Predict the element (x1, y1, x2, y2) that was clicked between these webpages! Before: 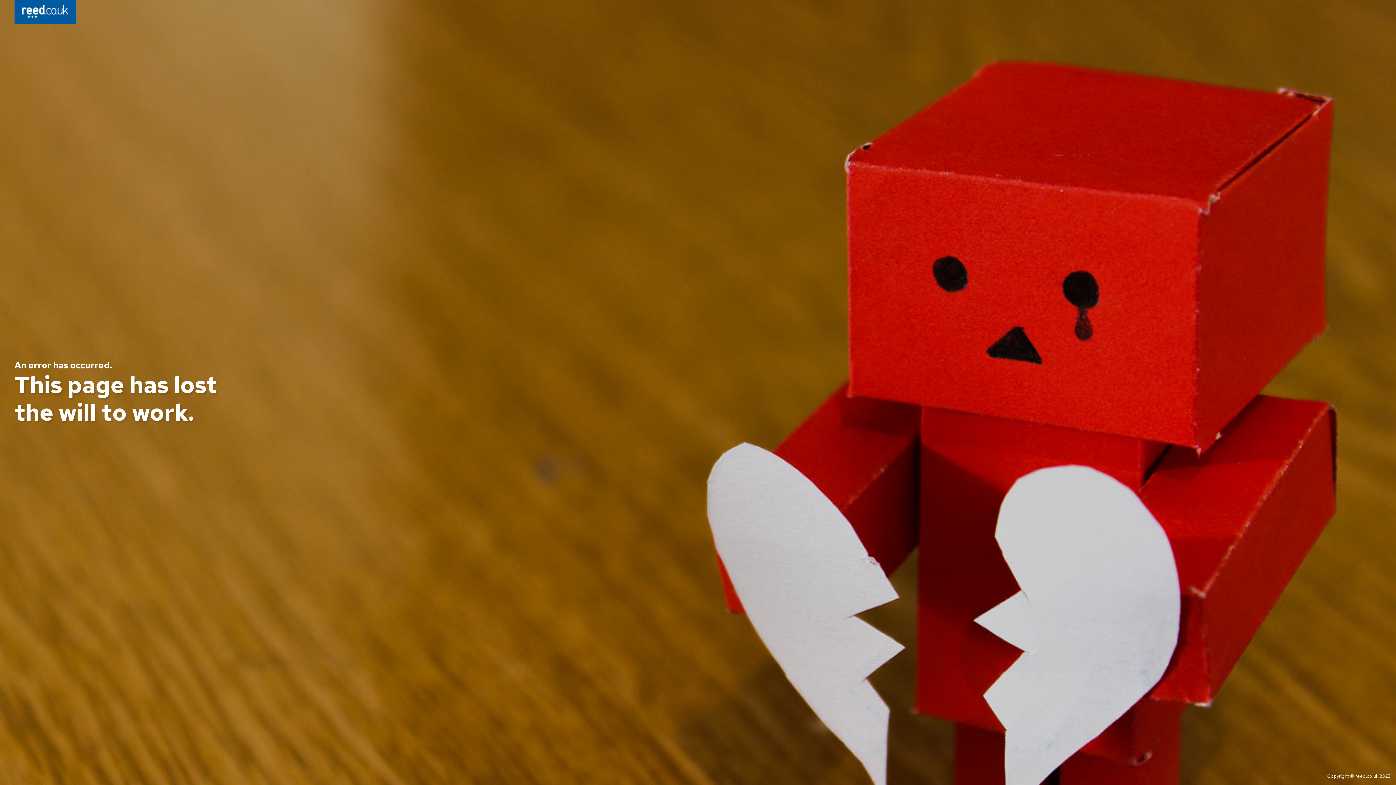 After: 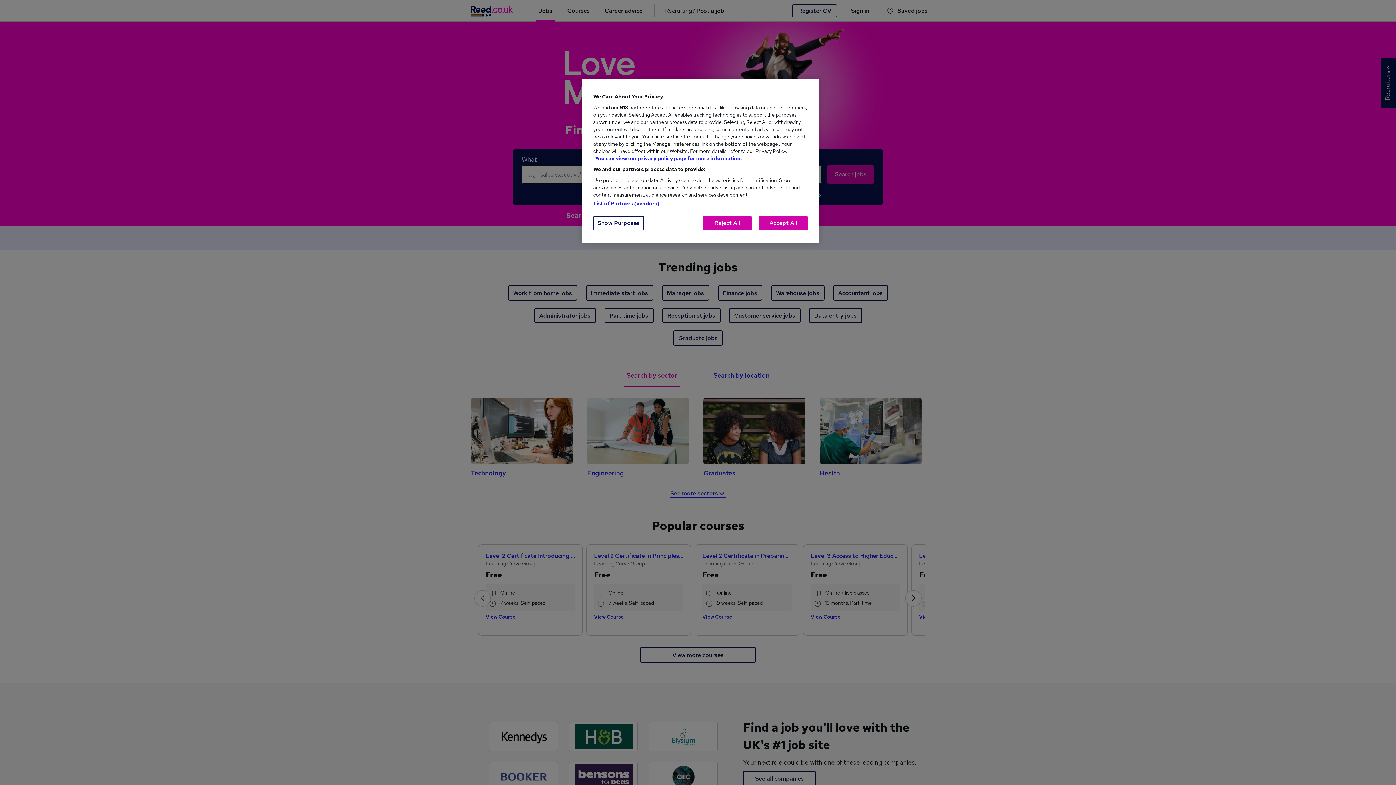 Action: bbox: (14, 0, 76, 26)